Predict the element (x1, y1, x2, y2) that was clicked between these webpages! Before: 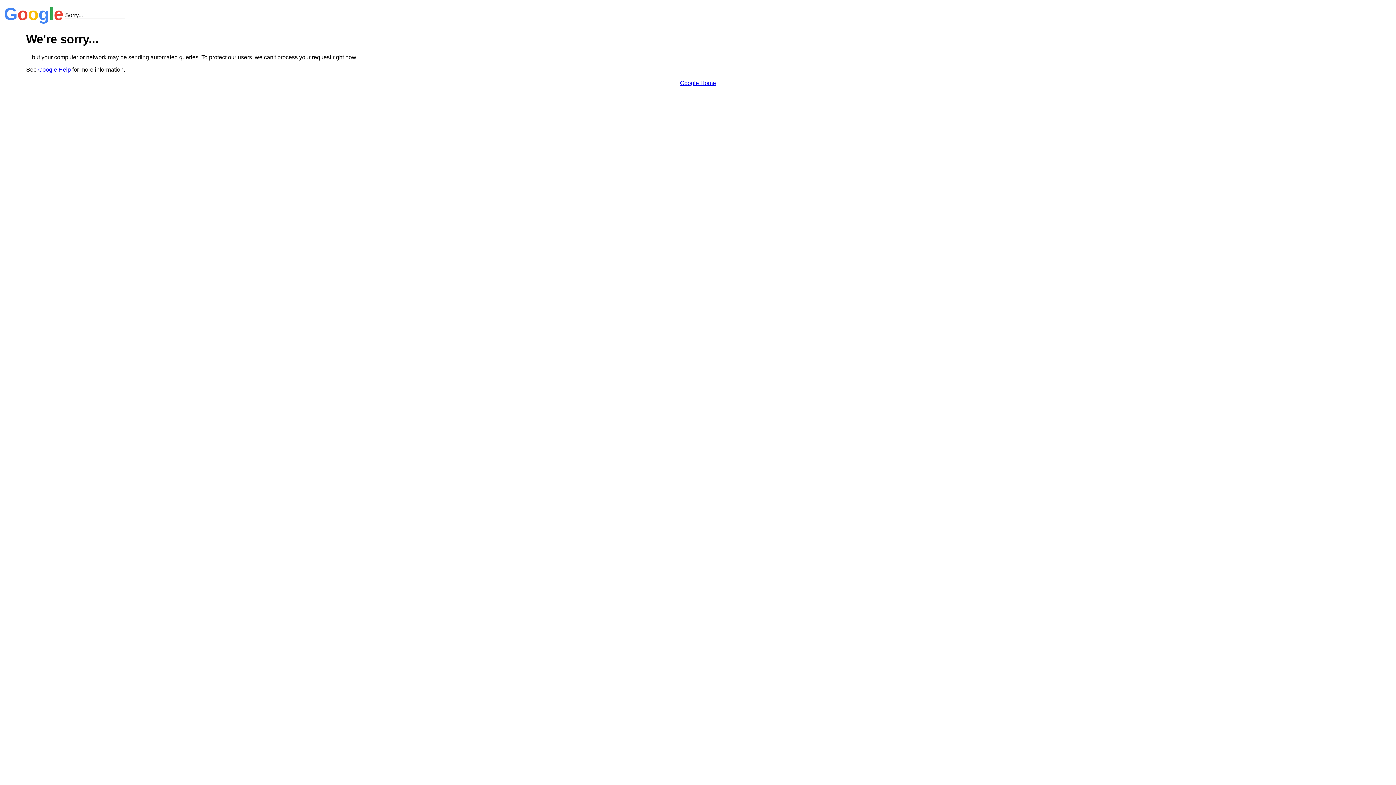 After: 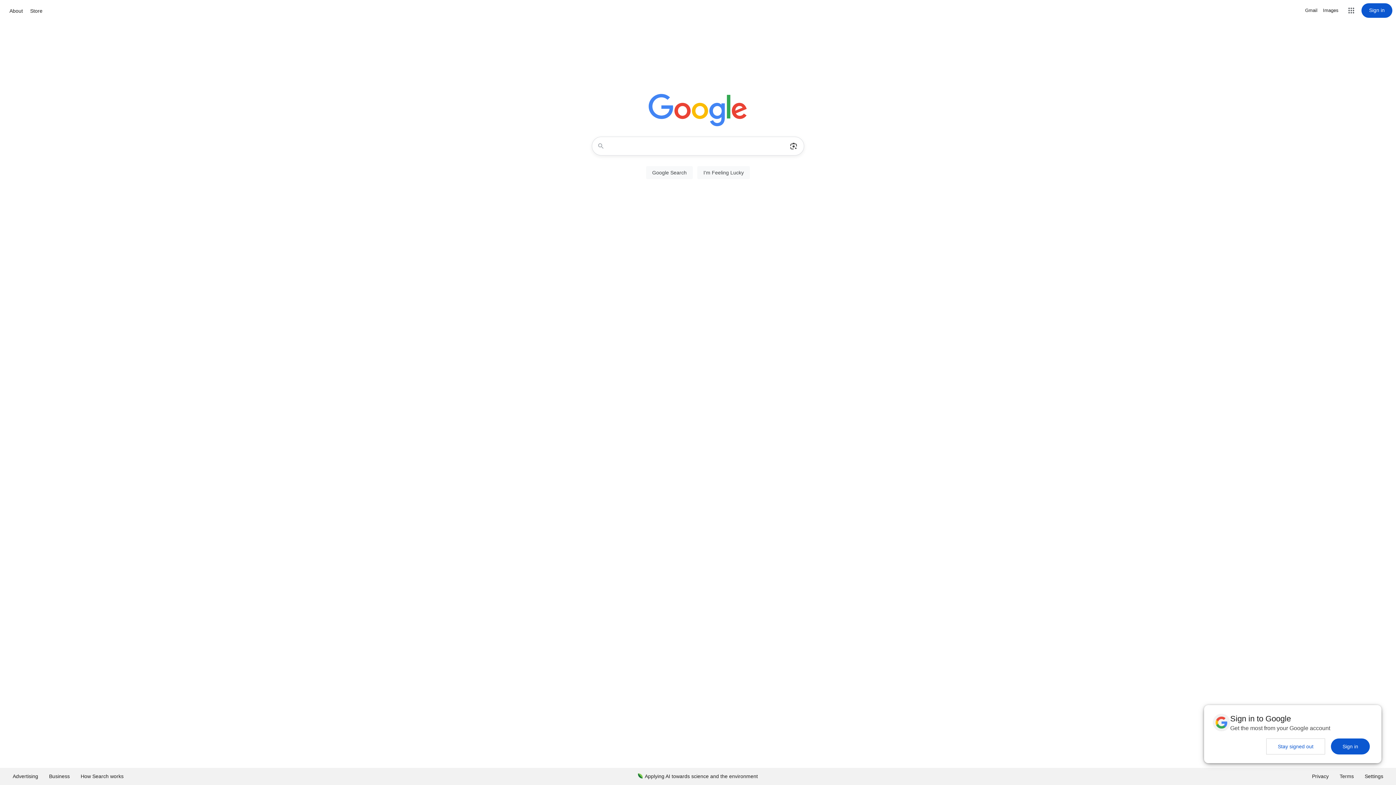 Action: bbox: (680, 79, 716, 86) label: Google Home